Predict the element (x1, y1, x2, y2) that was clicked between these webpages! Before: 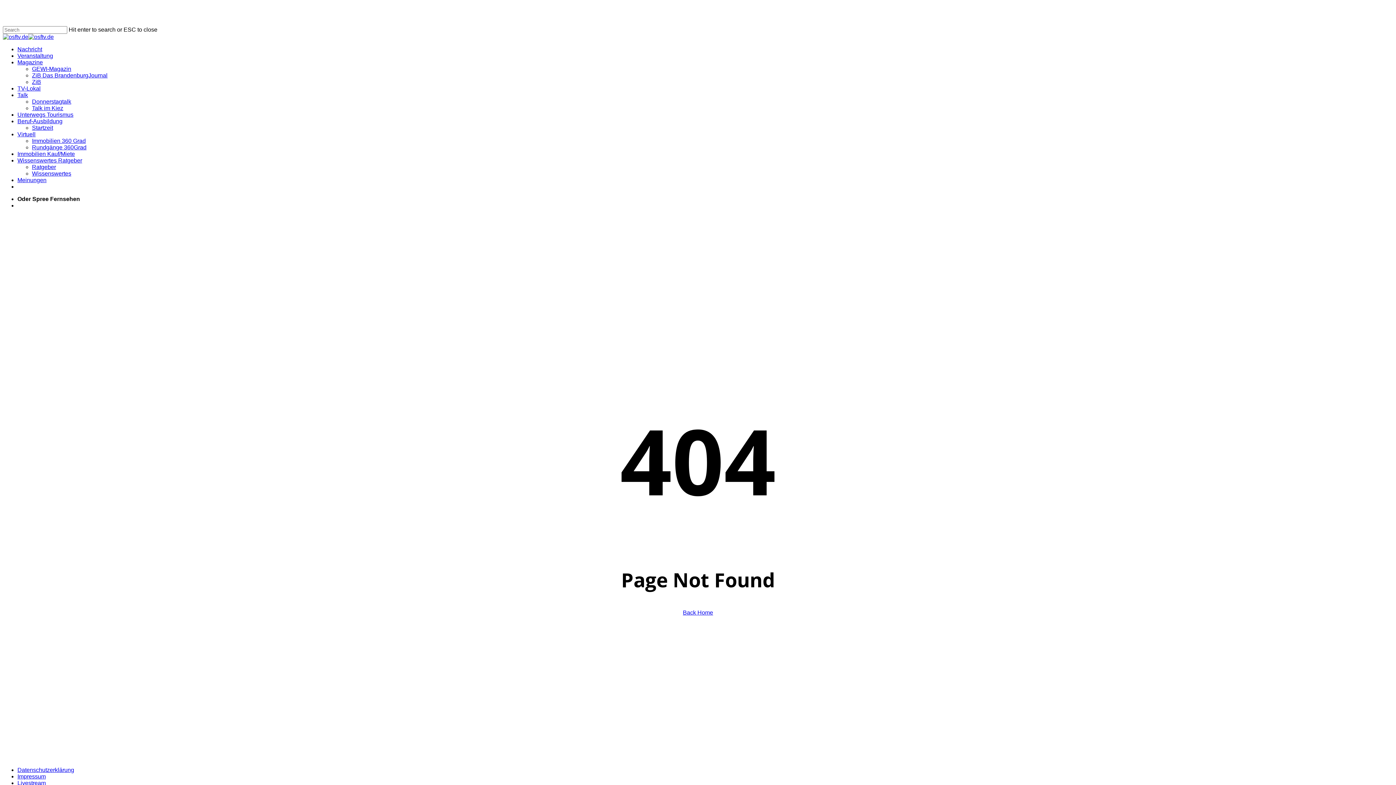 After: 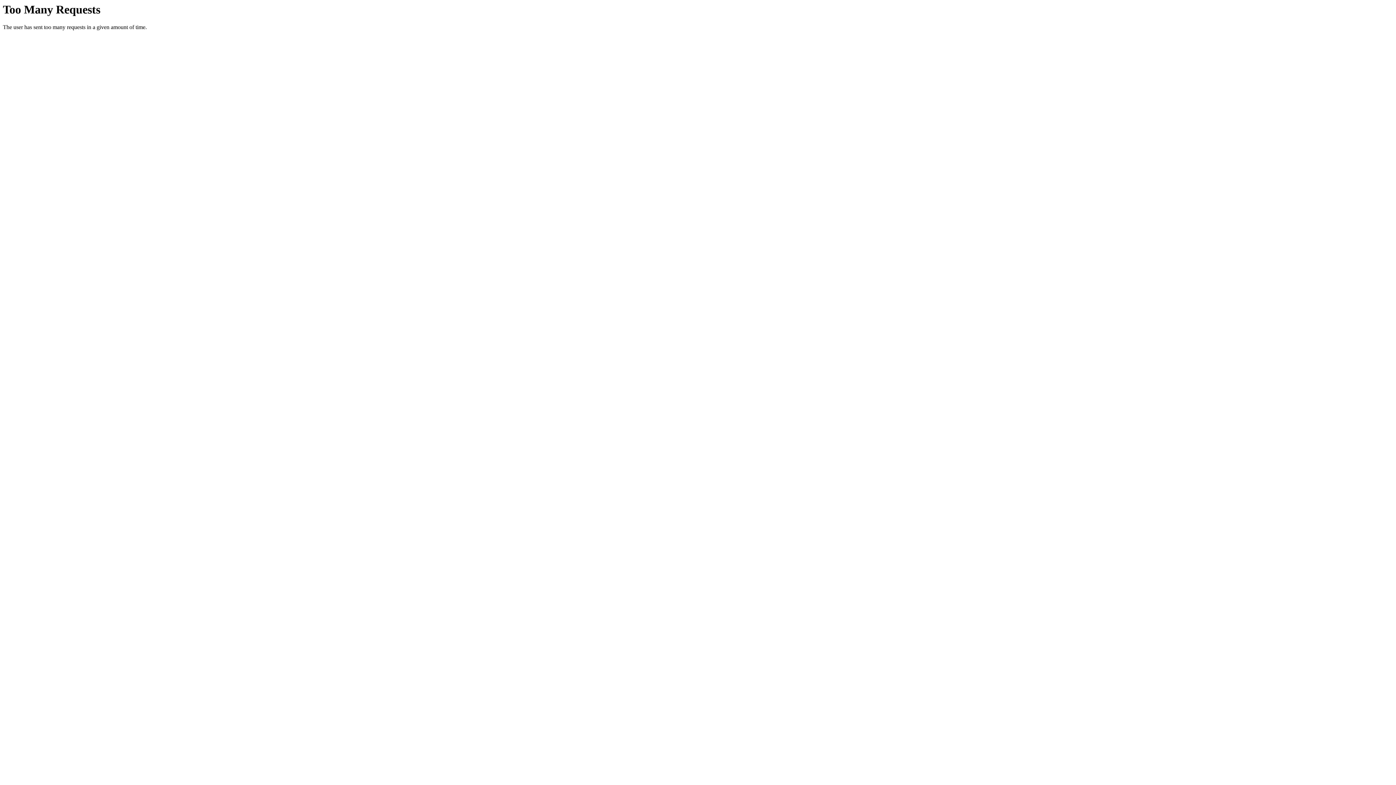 Action: label: Immobilien Kauf/Miete bbox: (17, 150, 74, 157)